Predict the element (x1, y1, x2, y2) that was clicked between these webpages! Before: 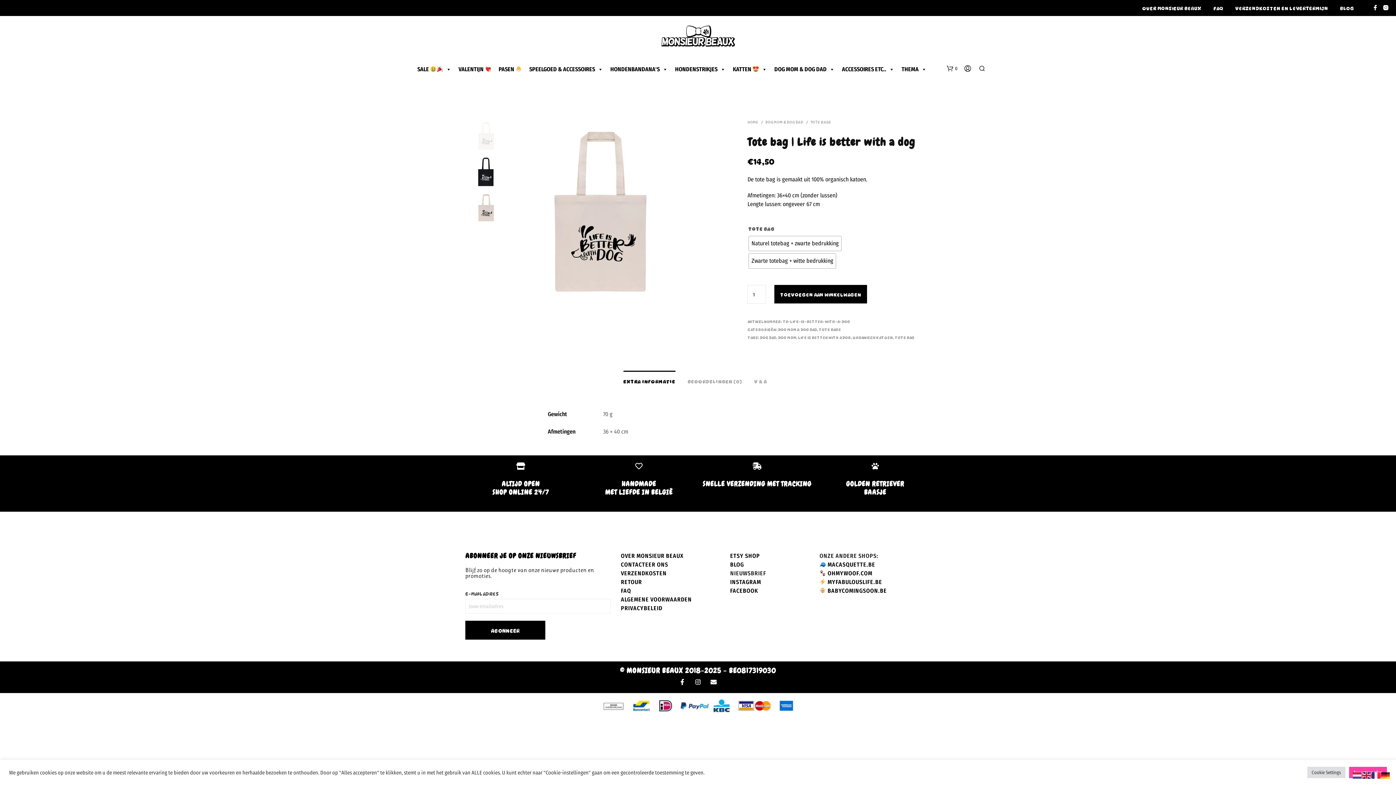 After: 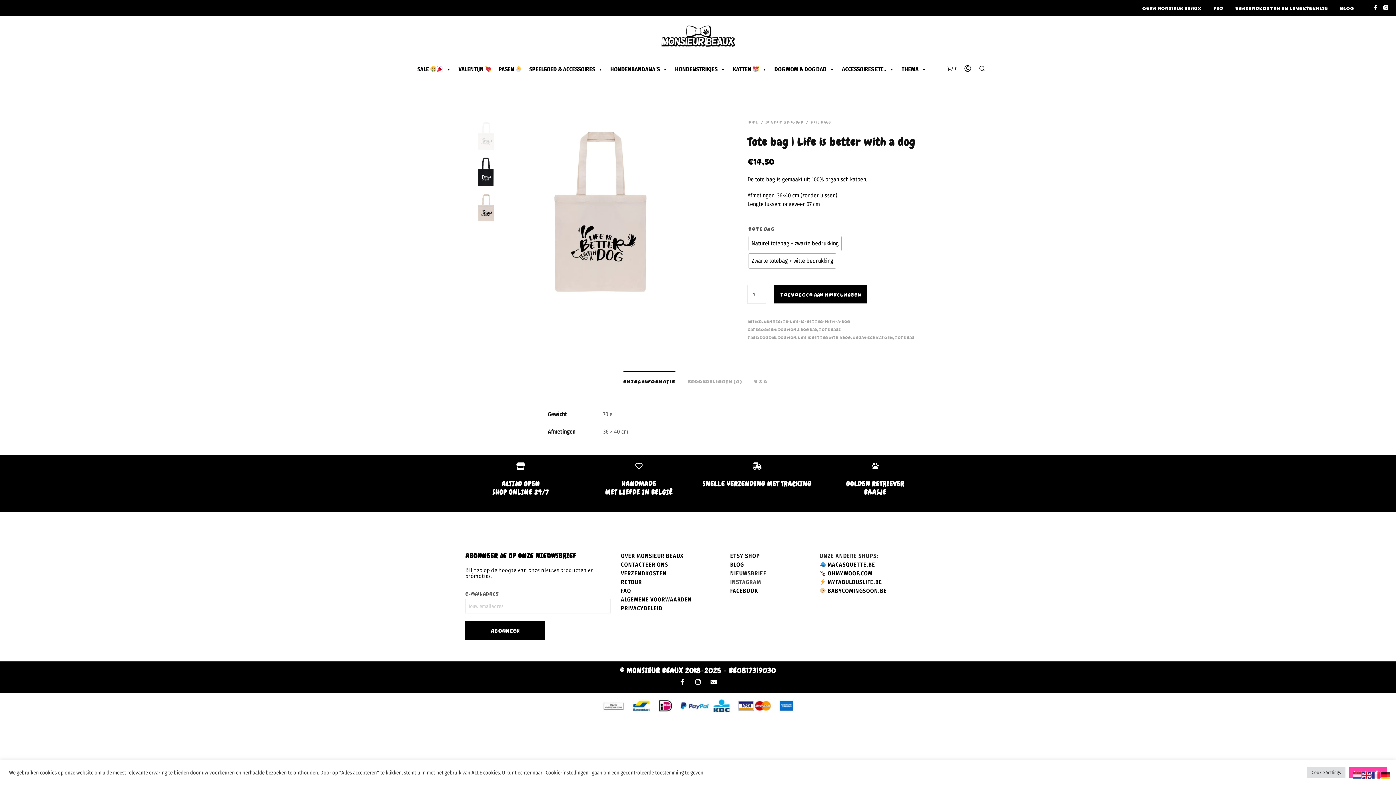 Action: label: INSTAGRAM bbox: (730, 578, 761, 585)